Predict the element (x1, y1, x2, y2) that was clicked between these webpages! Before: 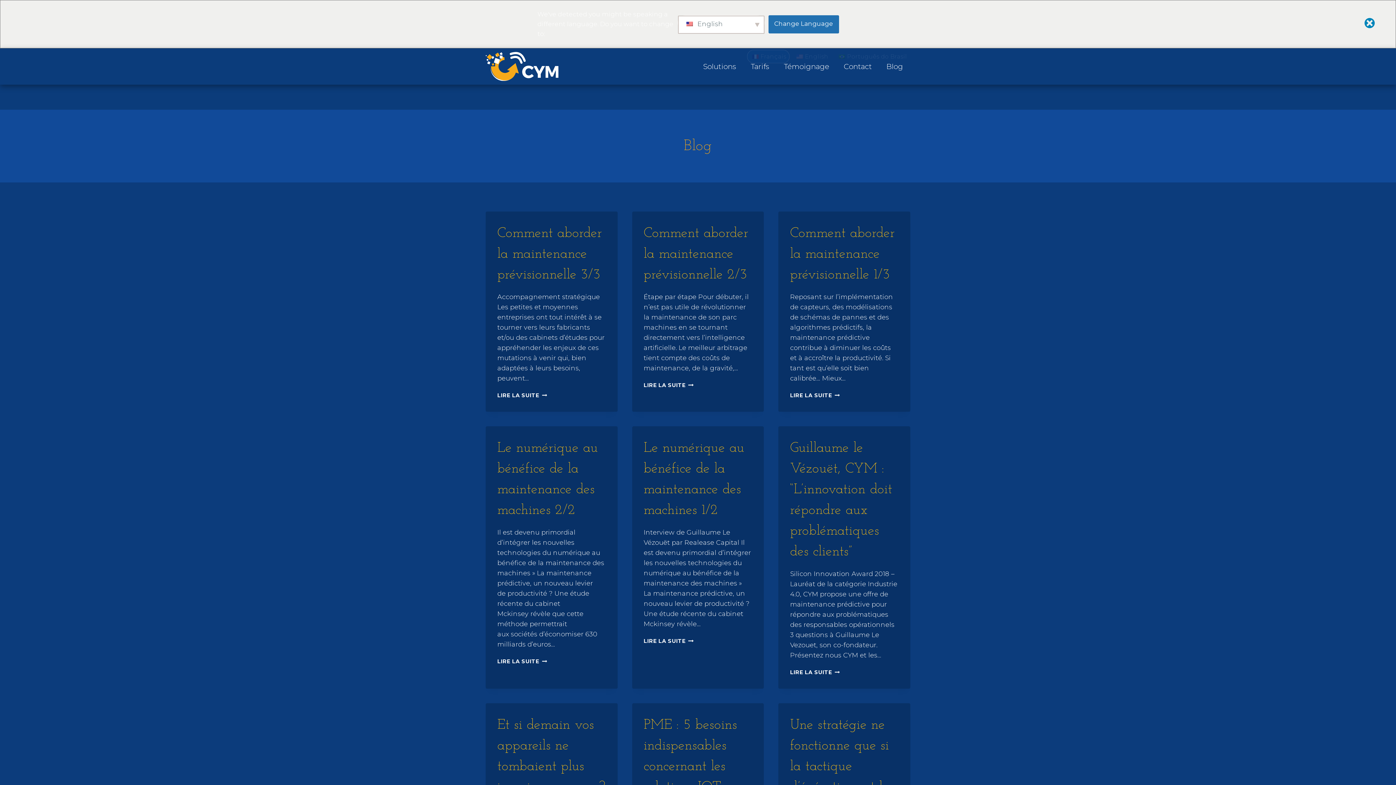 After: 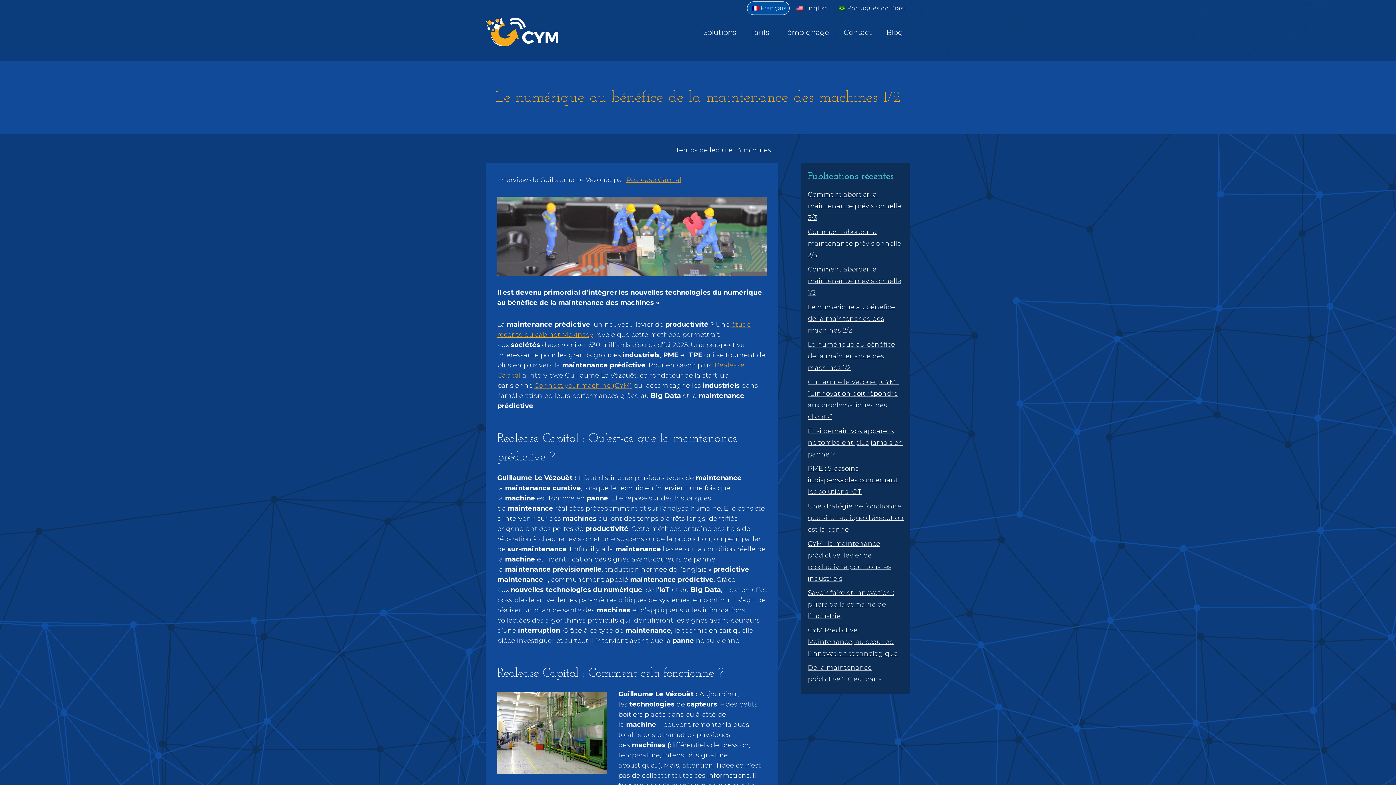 Action: bbox: (643, 638, 693, 644) label: LIRE LA SUITE
LE NUMÉRIQUE AU BÉNÉFICE DE LA MAINTENANCE DES MACHINES 1/2